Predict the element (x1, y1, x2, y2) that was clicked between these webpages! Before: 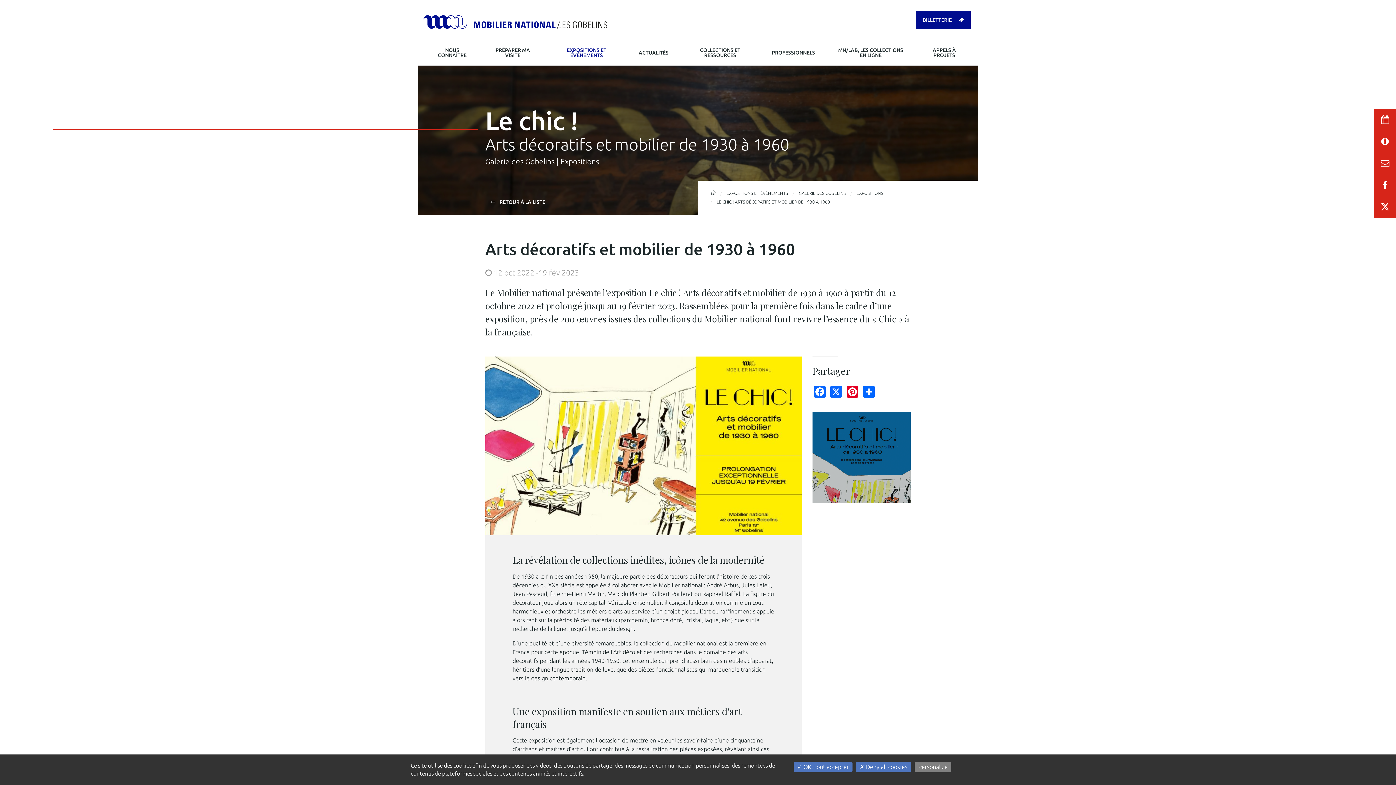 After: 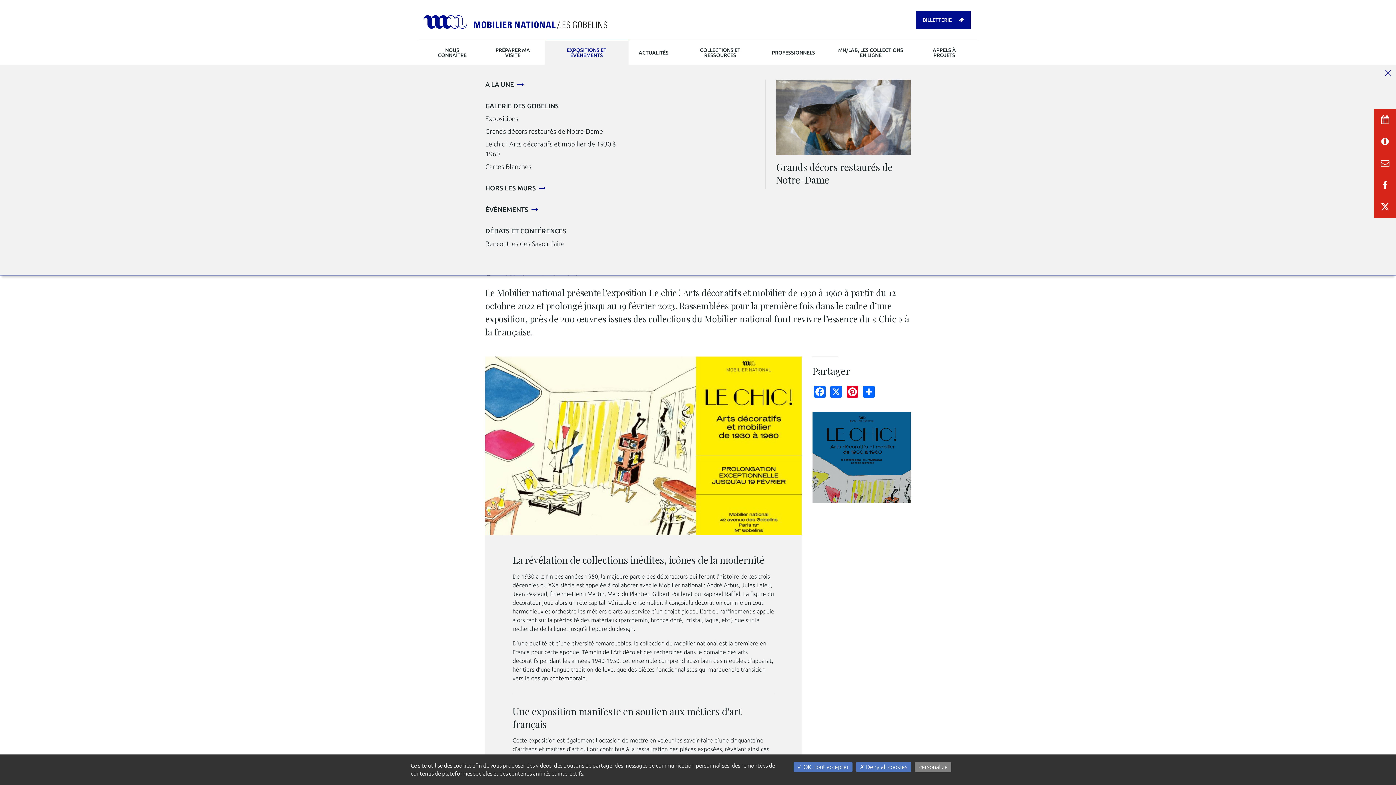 Action: bbox: (544, 40, 628, 65) label: EXPOSITIONS ET ÉVÉNEMENTS